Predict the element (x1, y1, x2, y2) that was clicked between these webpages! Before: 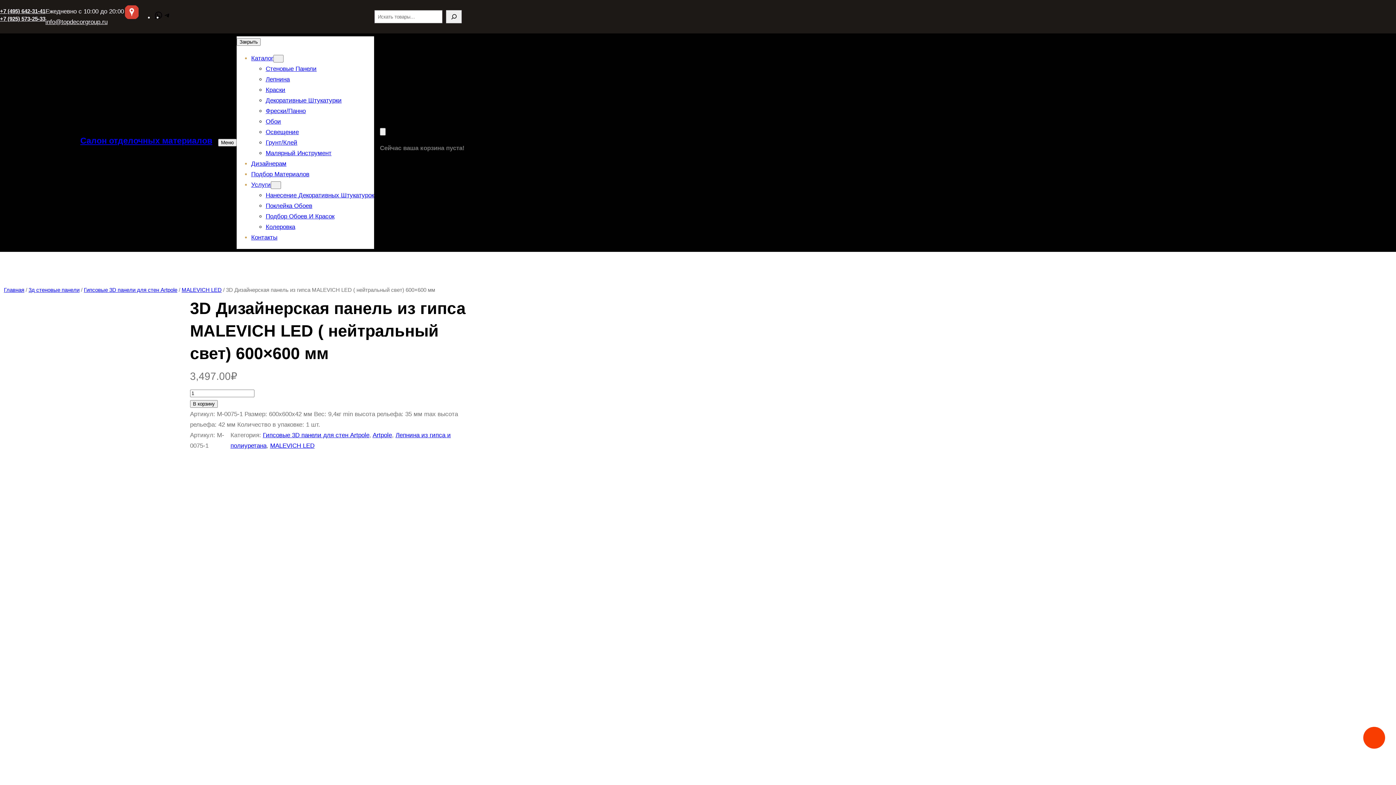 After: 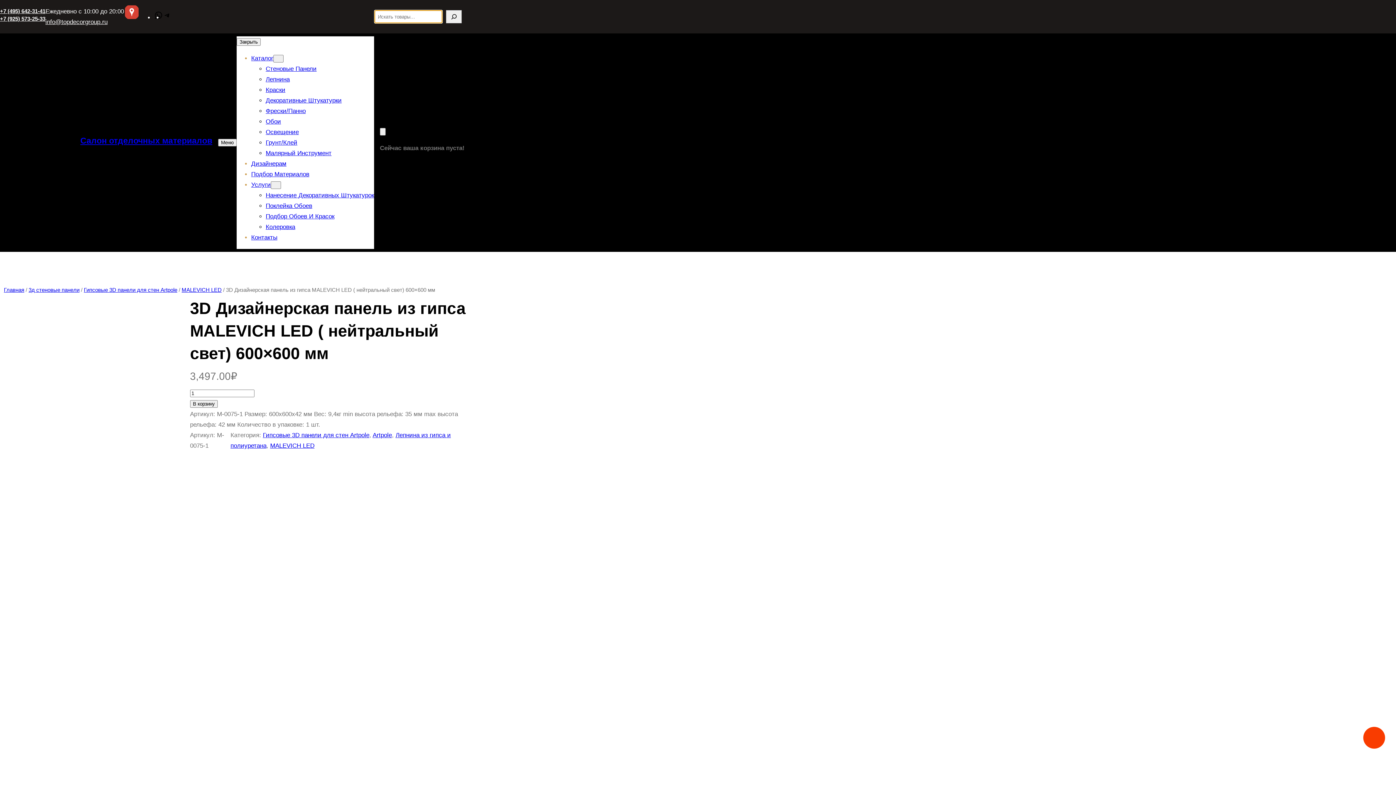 Action: bbox: (446, 10, 461, 23) label: Поиск